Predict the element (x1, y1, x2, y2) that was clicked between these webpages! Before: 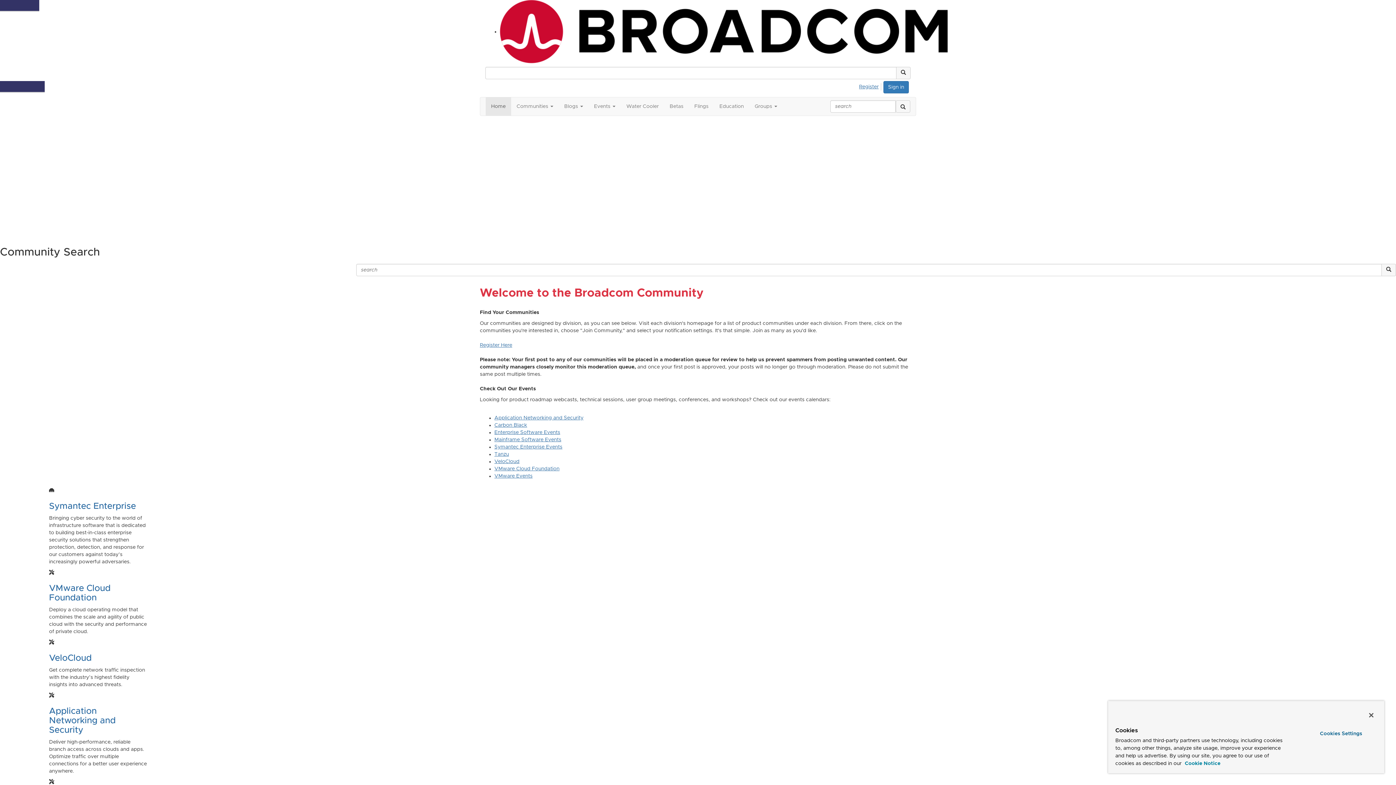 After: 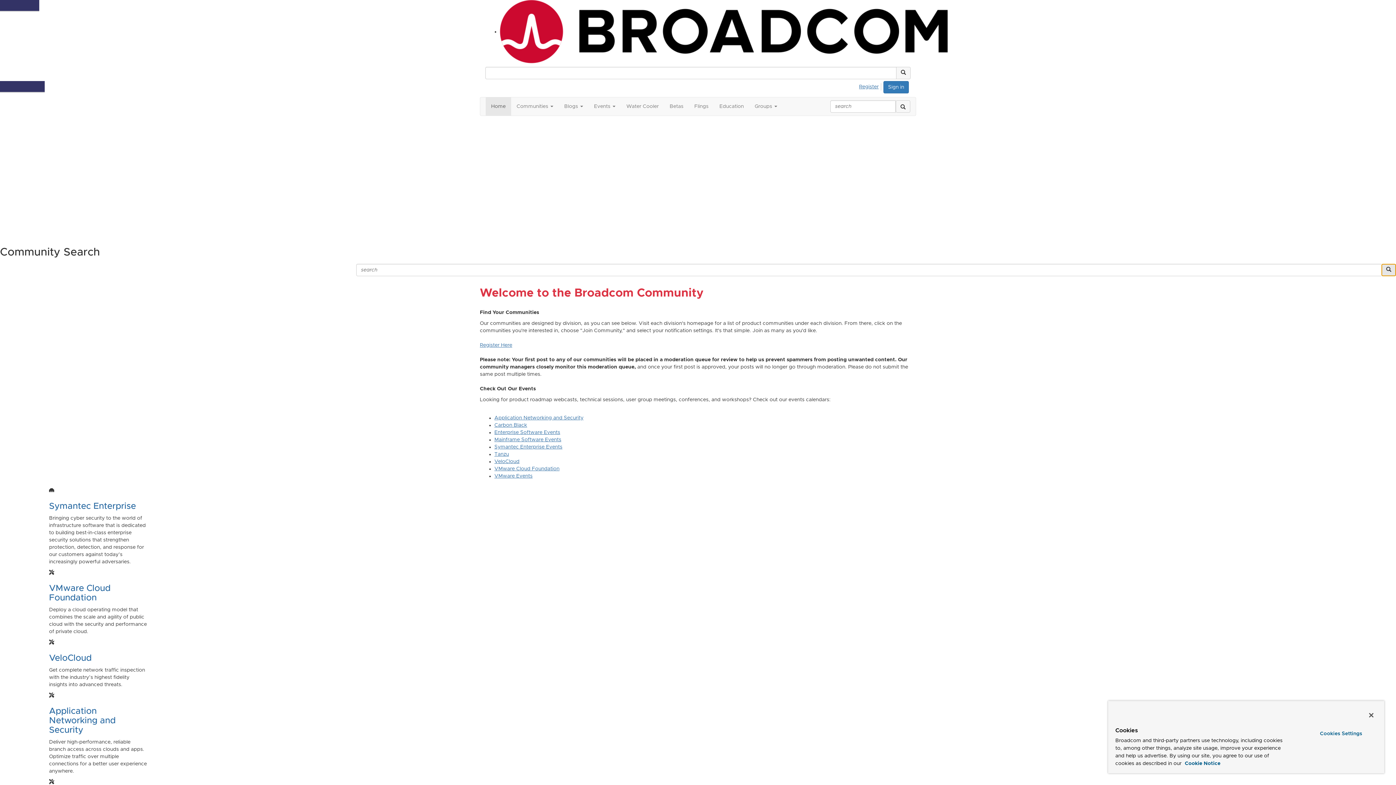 Action: bbox: (1381, 264, 1396, 276)